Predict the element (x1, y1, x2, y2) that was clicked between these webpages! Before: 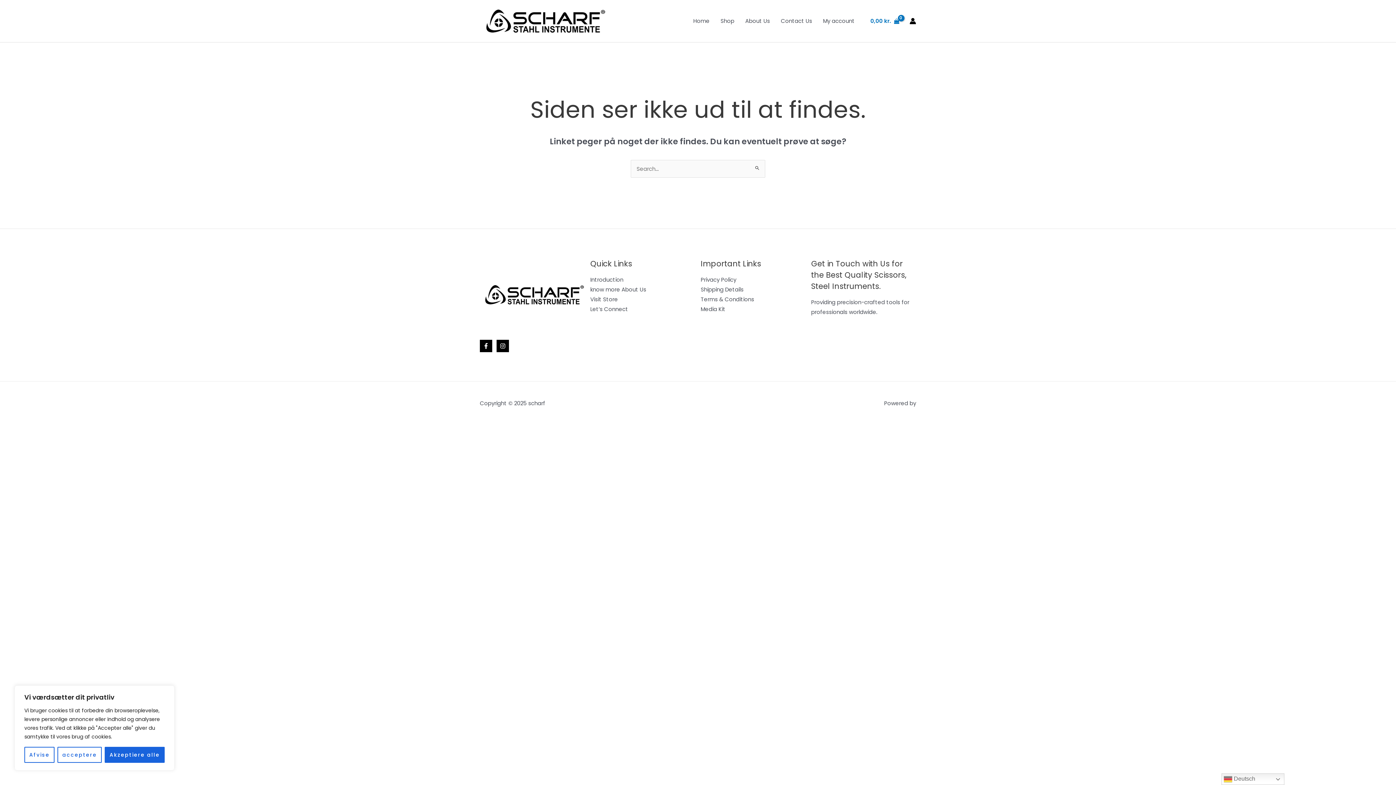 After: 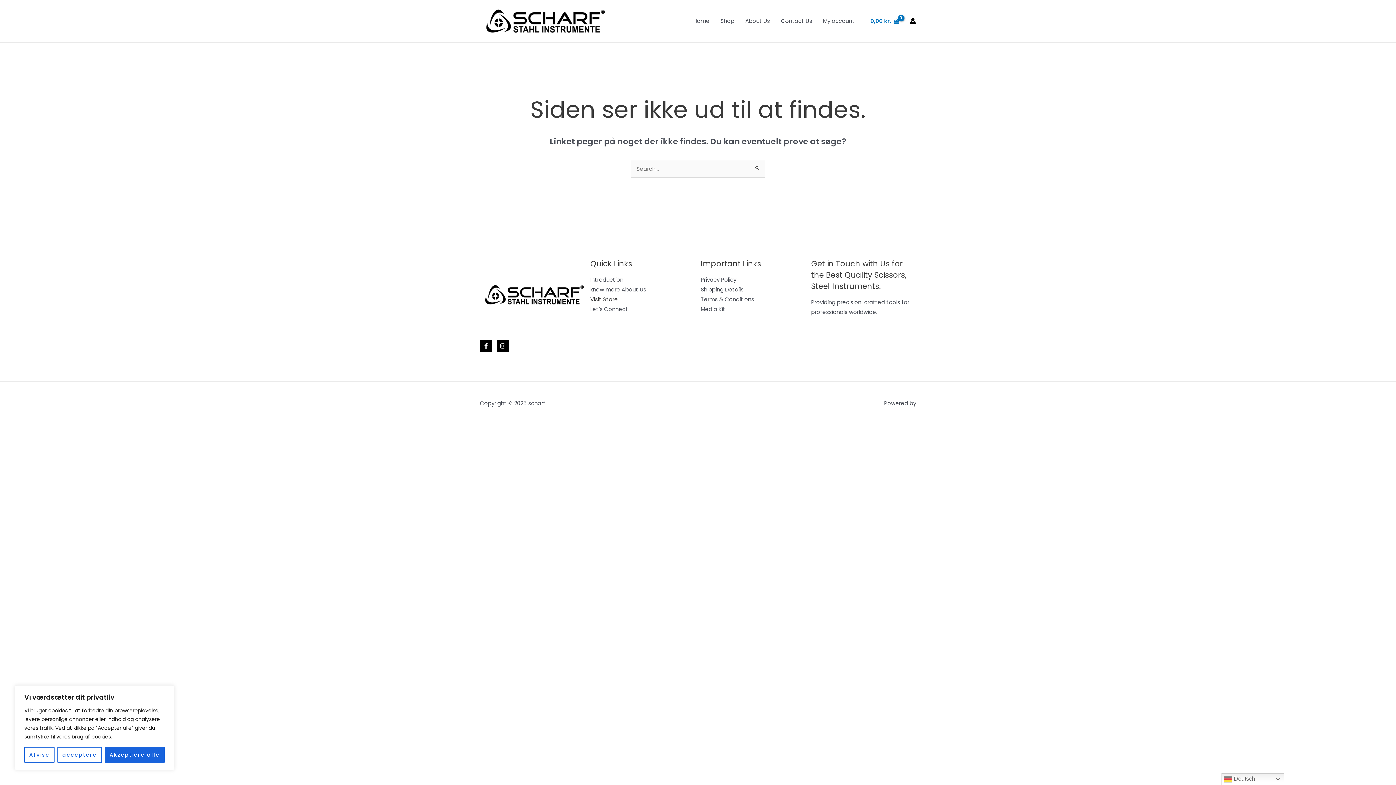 Action: bbox: (590, 295, 618, 303) label: Visit Store